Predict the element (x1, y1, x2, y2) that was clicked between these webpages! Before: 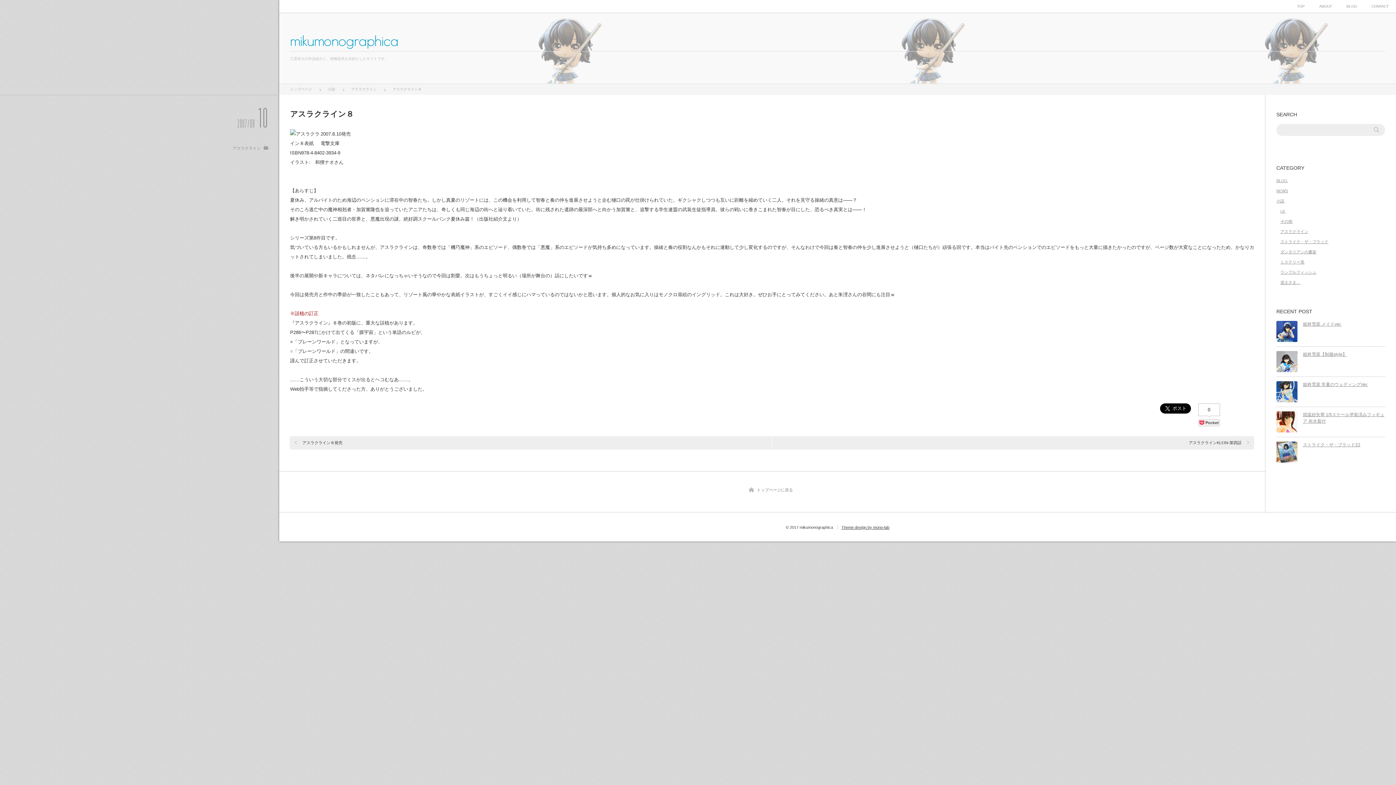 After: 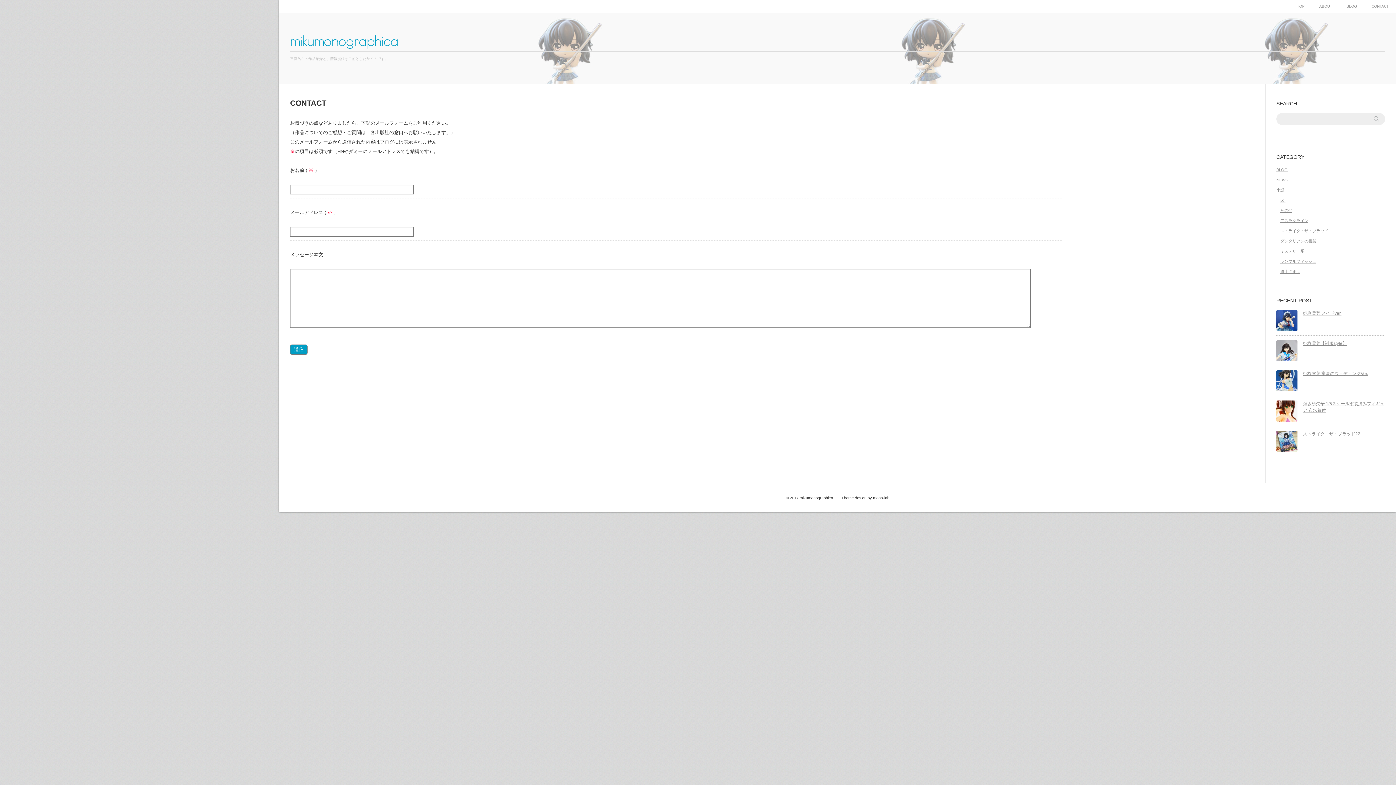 Action: label: CONTACT bbox: (1364, 0, 1396, 12)